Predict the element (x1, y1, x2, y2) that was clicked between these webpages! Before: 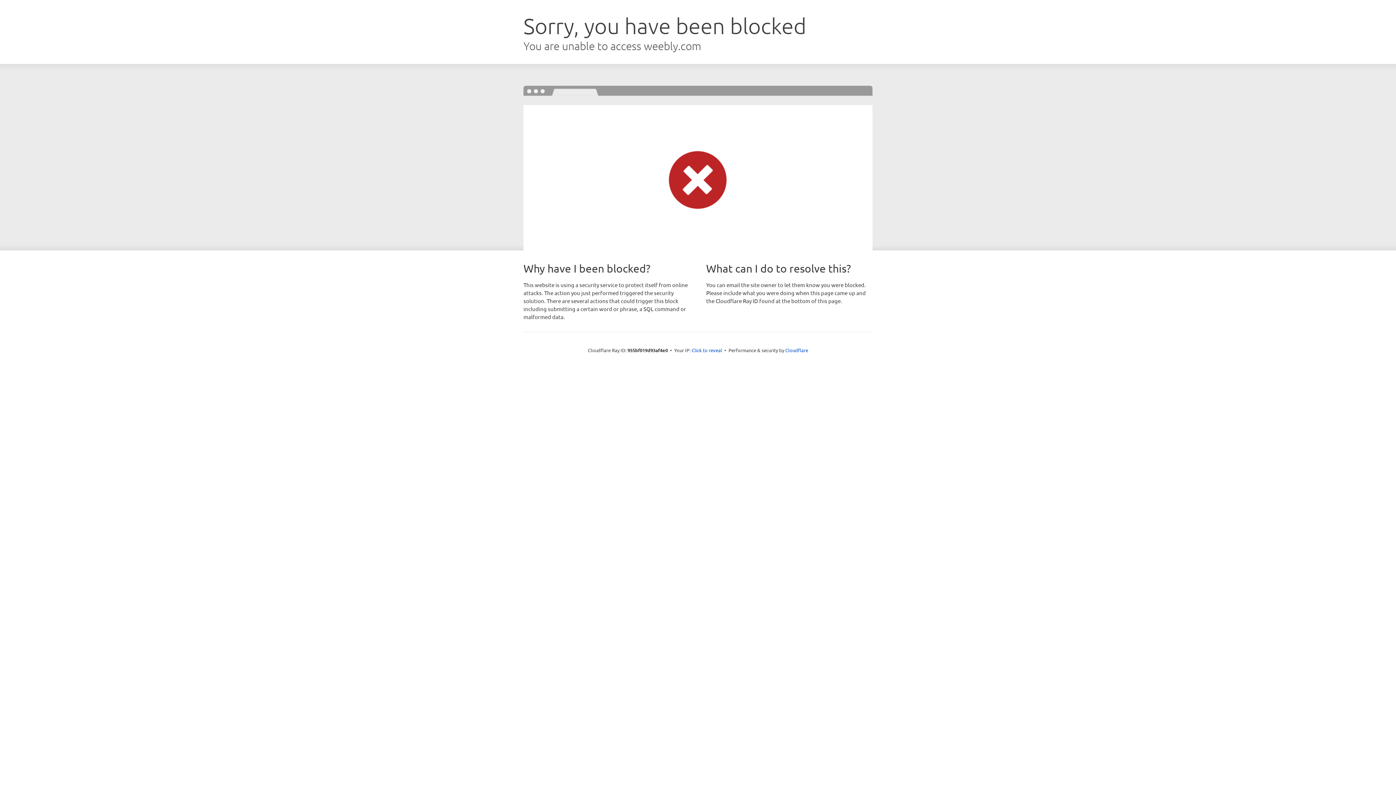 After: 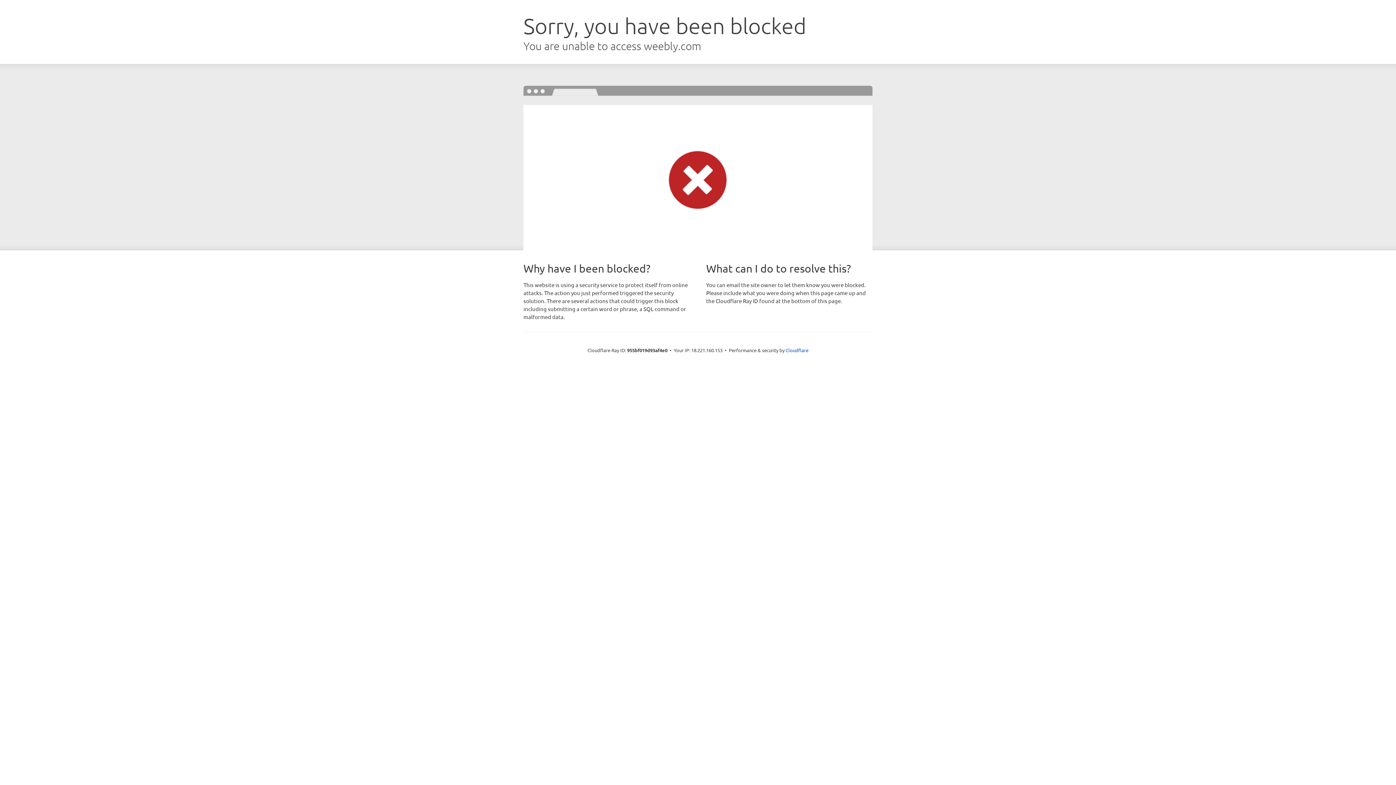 Action: bbox: (691, 346, 722, 353) label: Click to reveal